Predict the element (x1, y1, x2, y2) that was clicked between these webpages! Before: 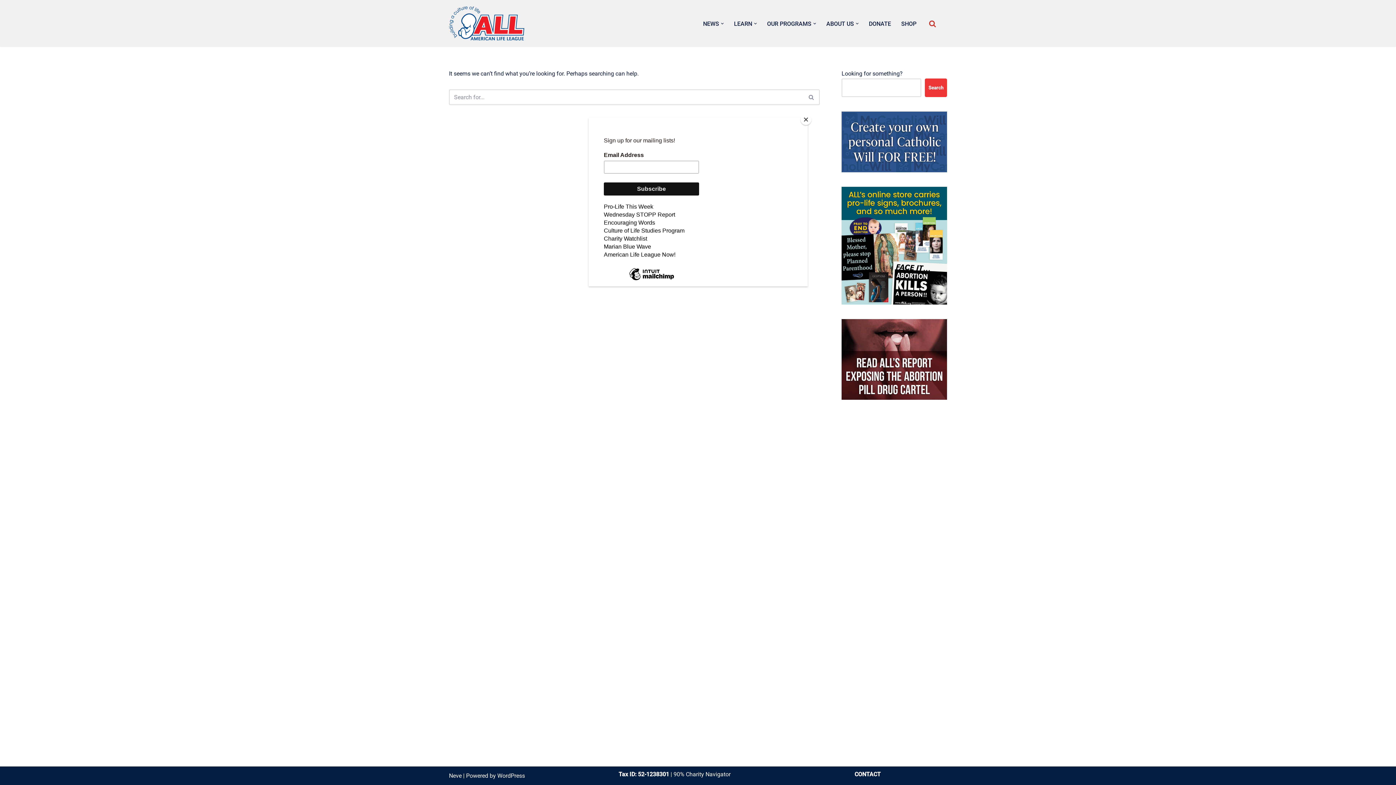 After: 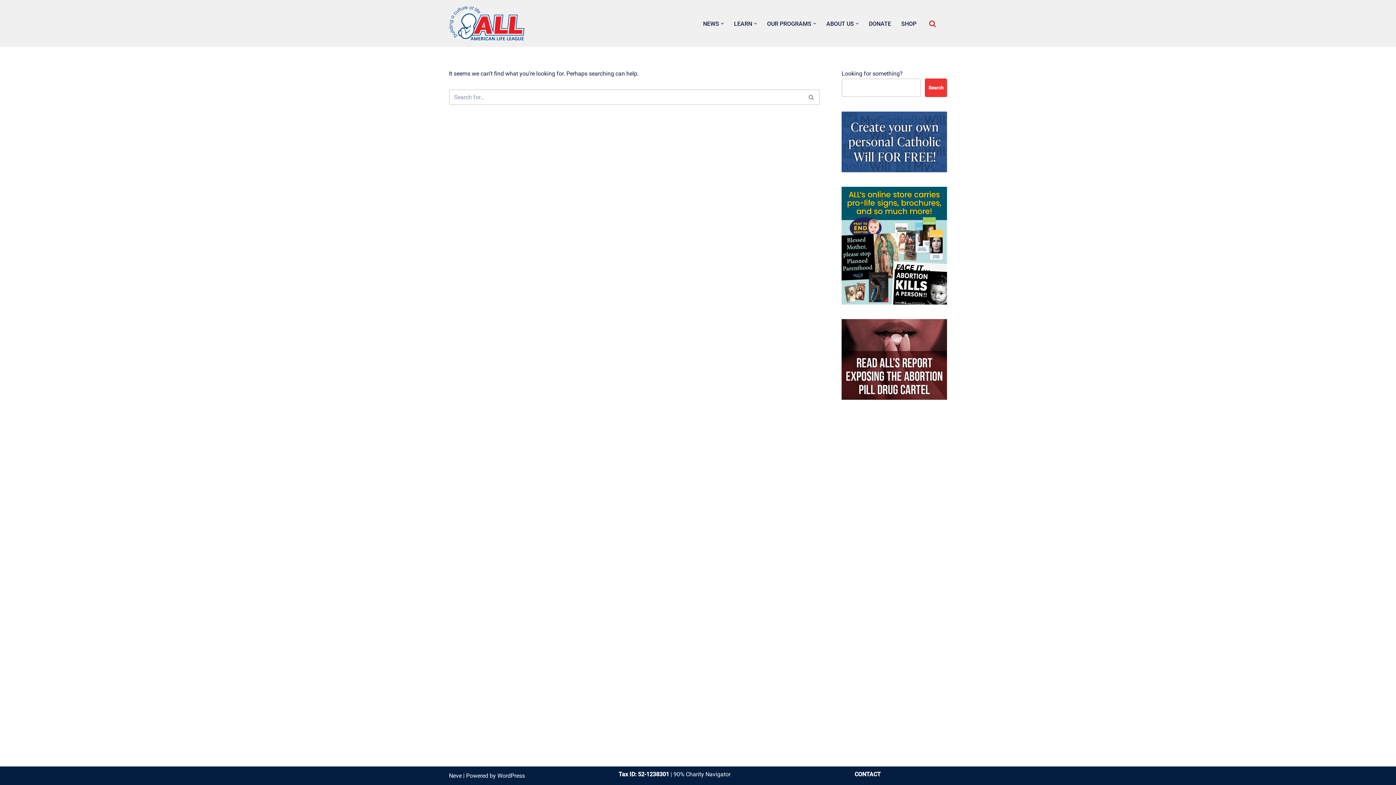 Action: label: Close bbox: (800, 114, 811, 125)